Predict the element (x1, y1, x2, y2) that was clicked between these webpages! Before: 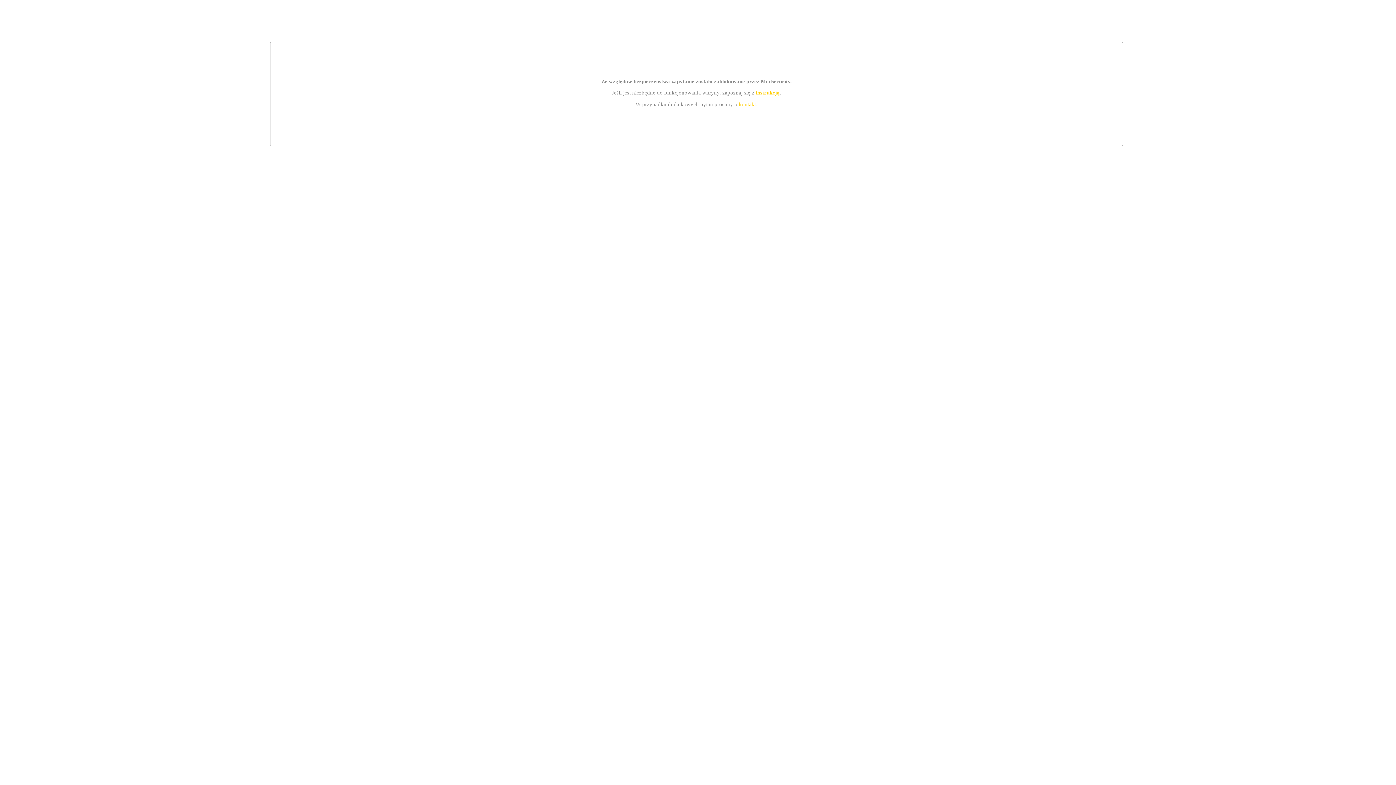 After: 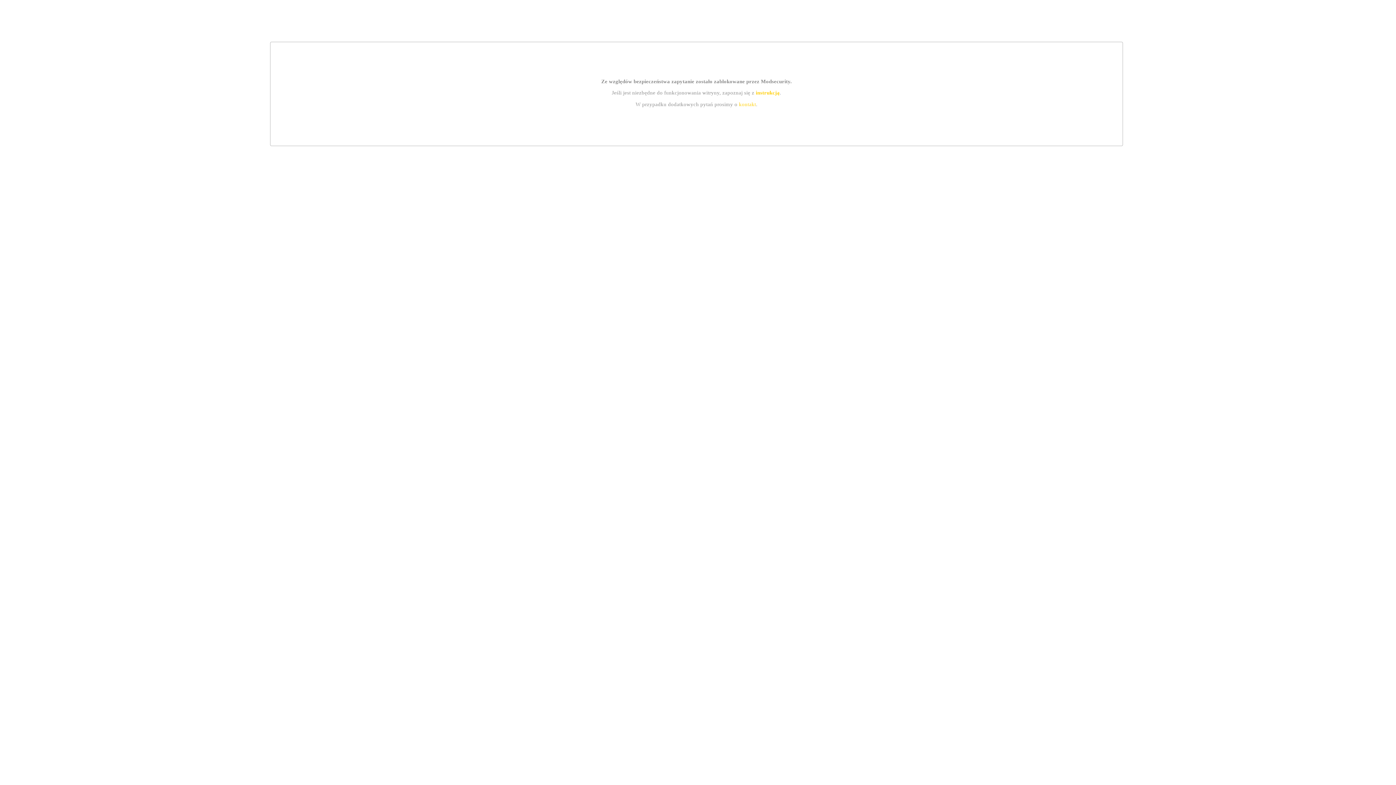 Action: bbox: (755, 89, 779, 95) label: instrukcją